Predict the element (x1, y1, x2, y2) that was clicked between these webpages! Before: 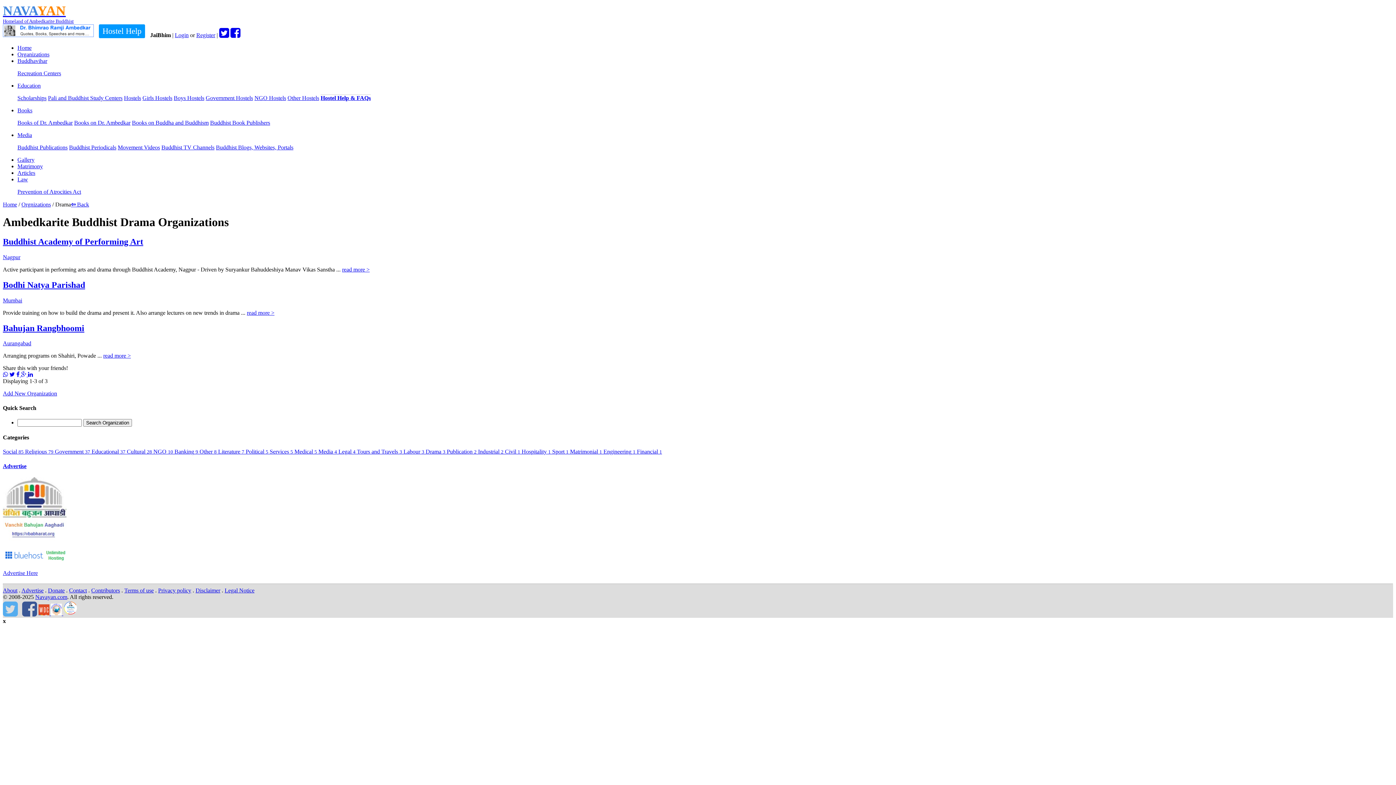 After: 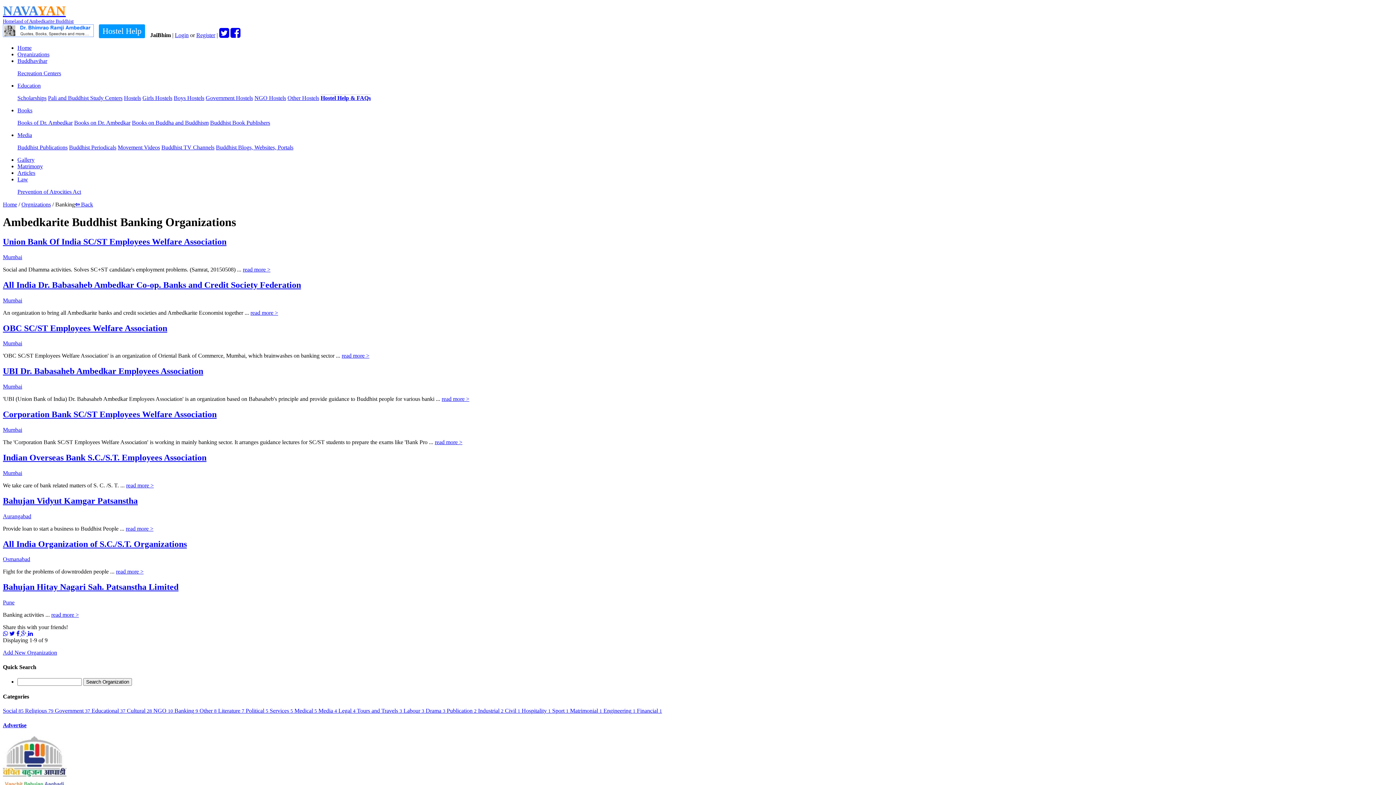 Action: label: Banking 9  bbox: (174, 448, 199, 455)